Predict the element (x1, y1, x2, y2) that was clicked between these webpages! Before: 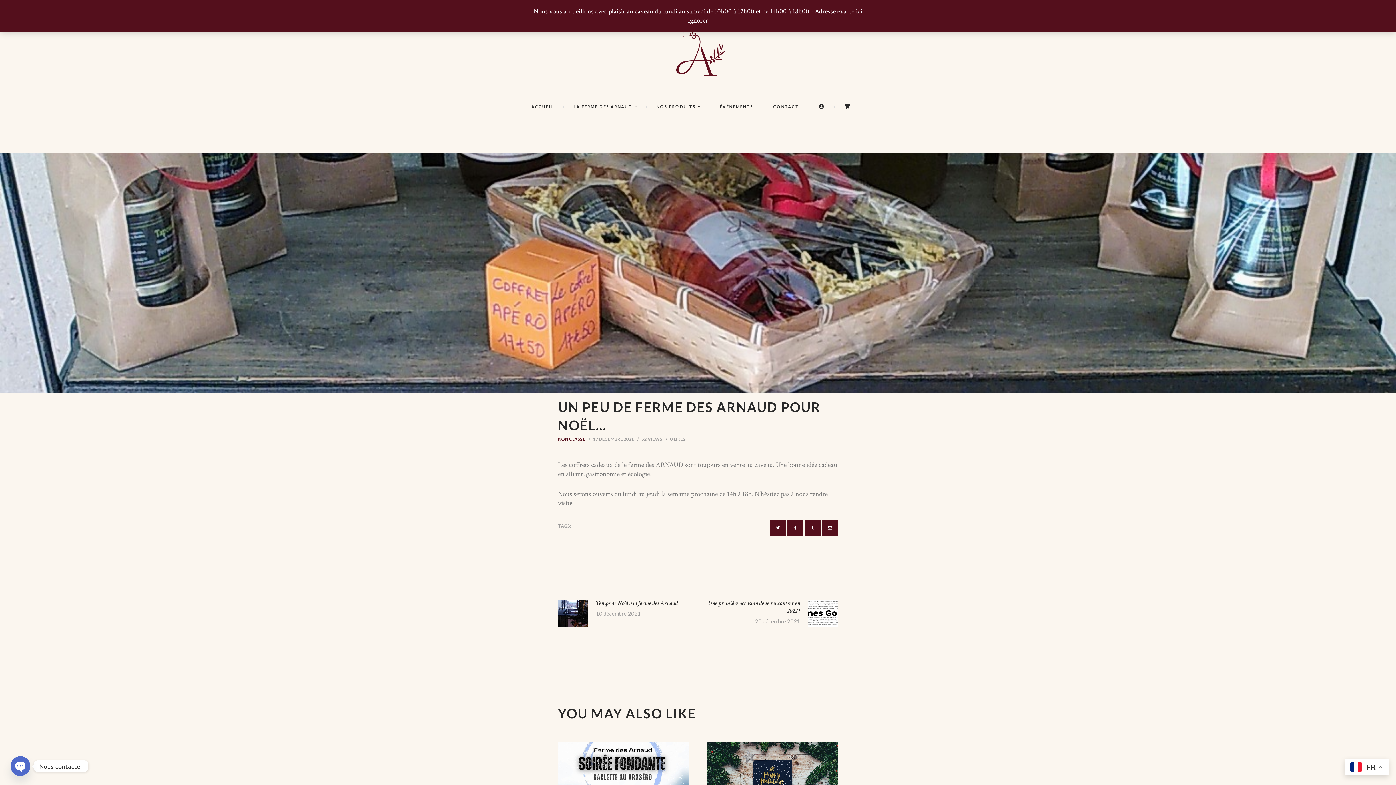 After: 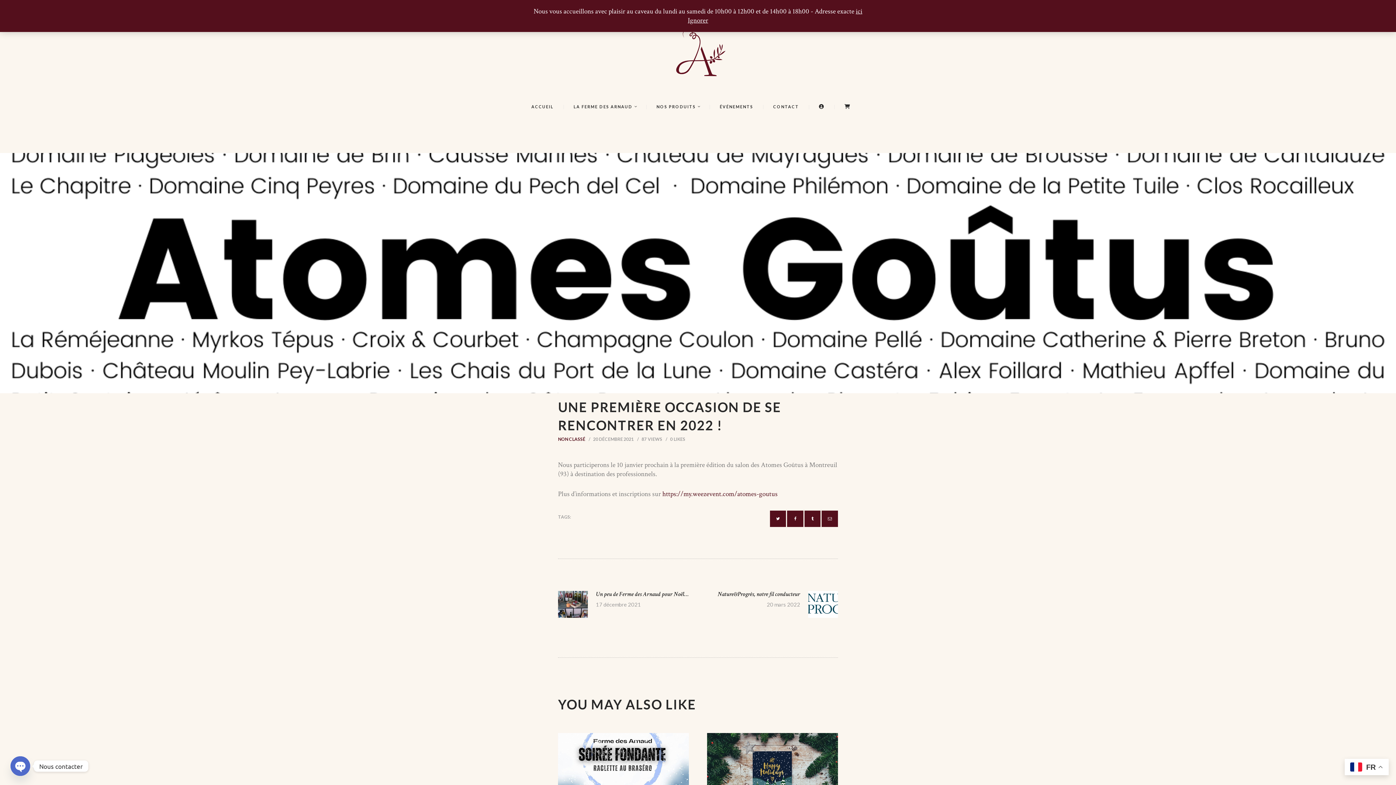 Action: label: Next post:
Une première occasion de se rencontrer en 2022 !
20 décembre 2021 bbox: (703, 600, 838, 629)